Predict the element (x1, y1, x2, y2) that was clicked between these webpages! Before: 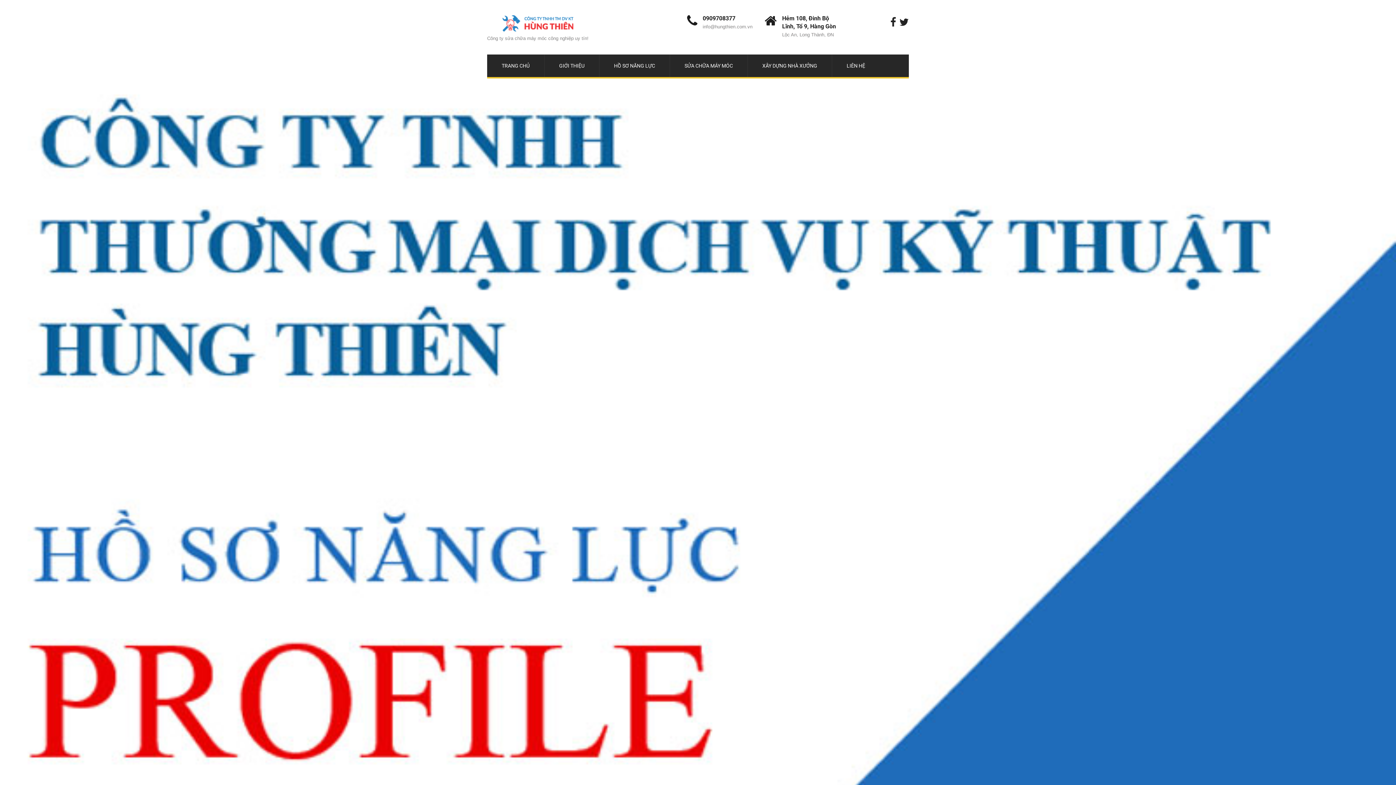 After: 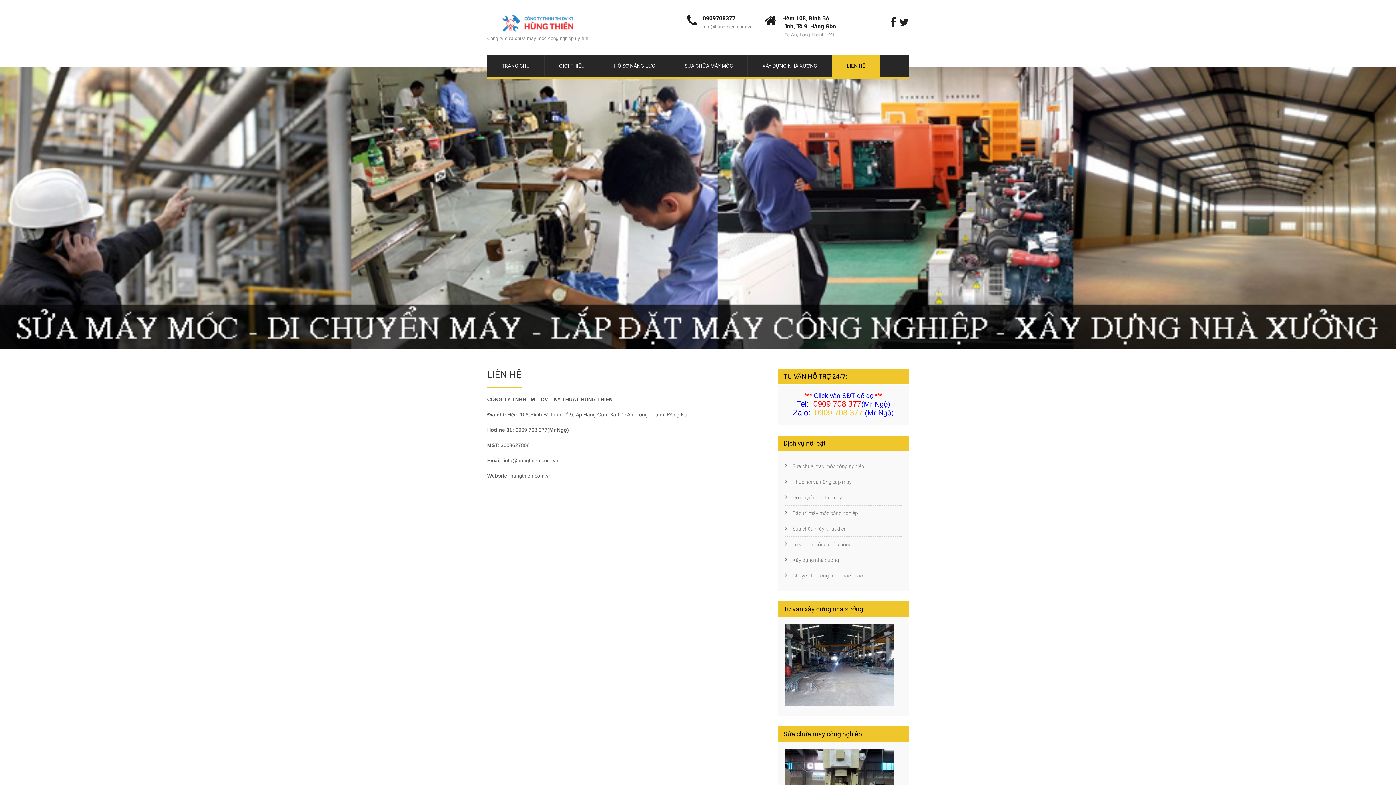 Action: label: LIÊN HỆ bbox: (832, 54, 880, 77)